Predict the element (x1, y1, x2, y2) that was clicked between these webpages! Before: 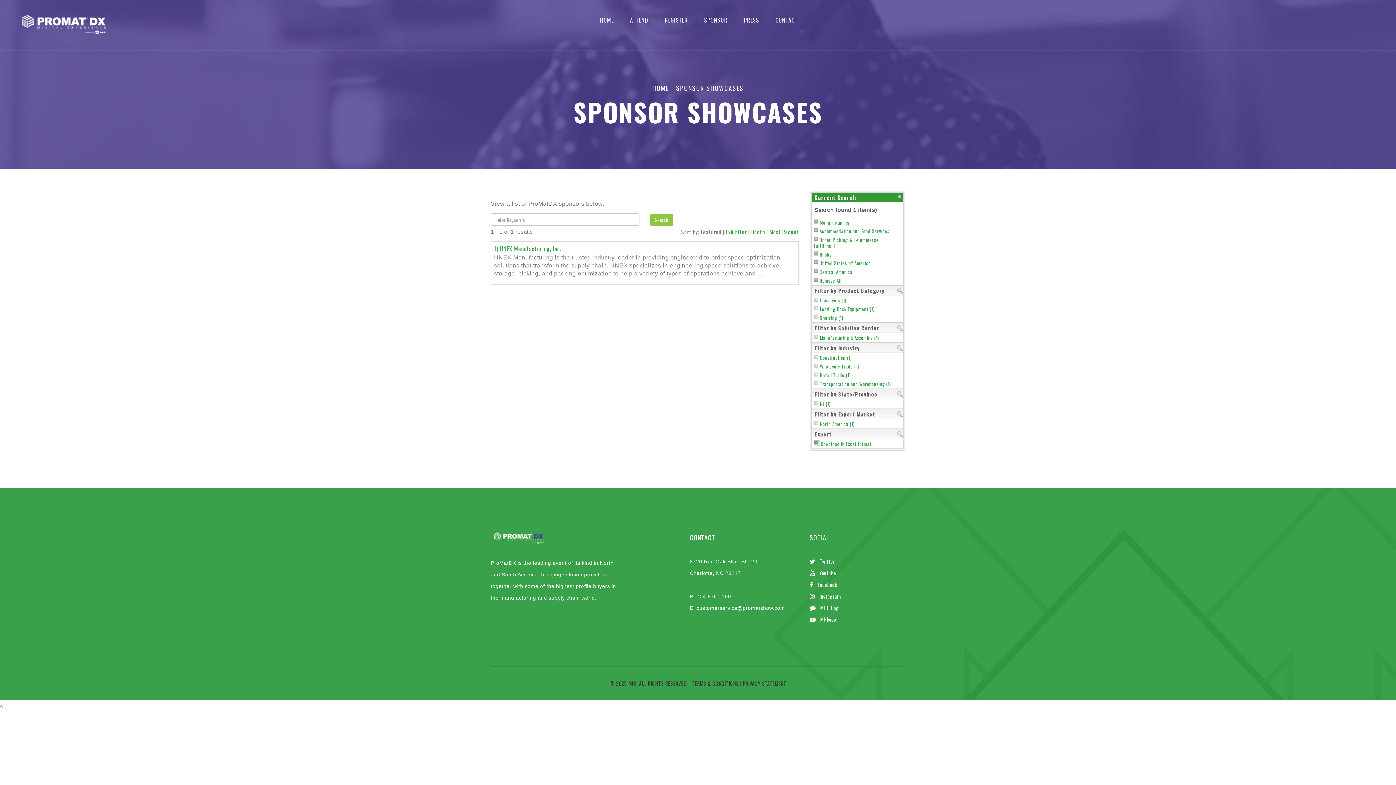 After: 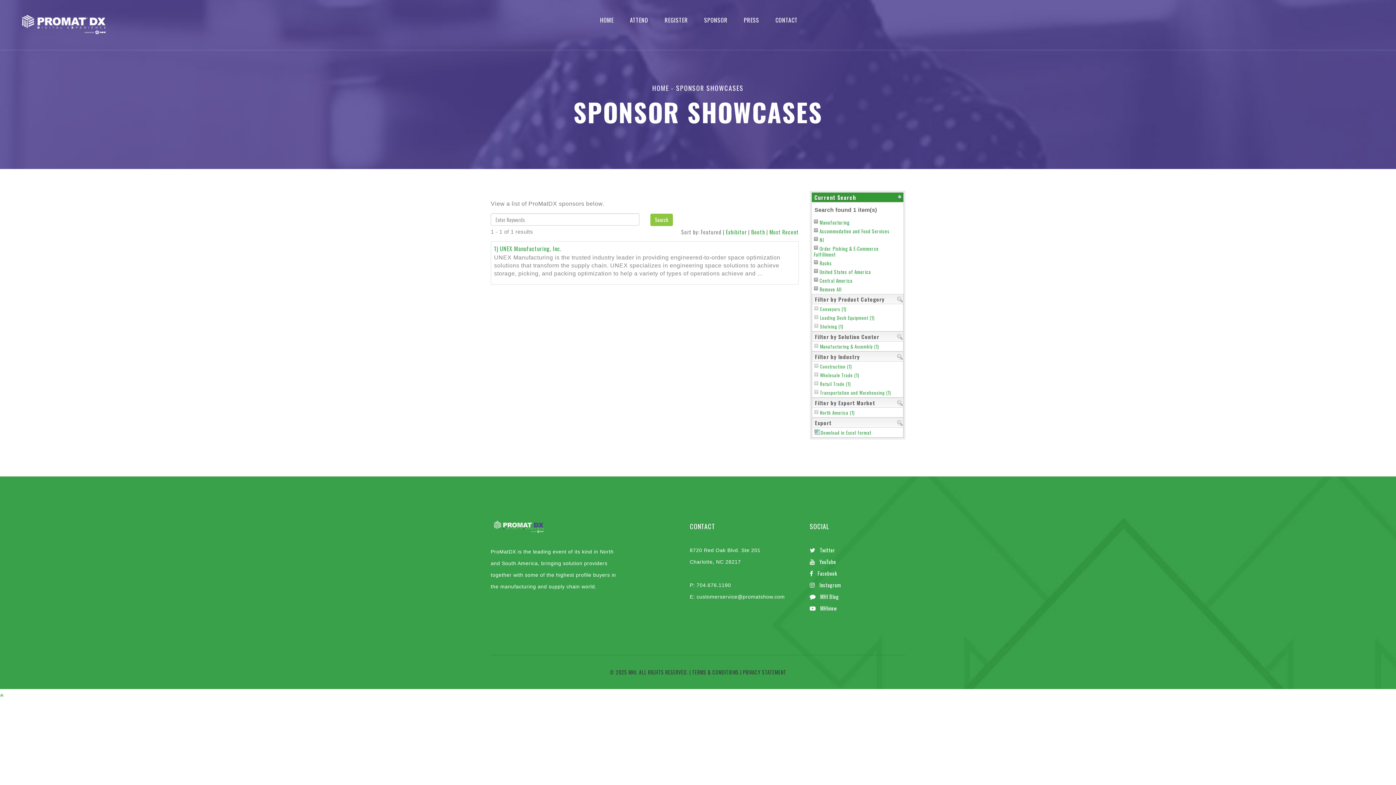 Action: label: NJ (1) bbox: (814, 400, 831, 407)